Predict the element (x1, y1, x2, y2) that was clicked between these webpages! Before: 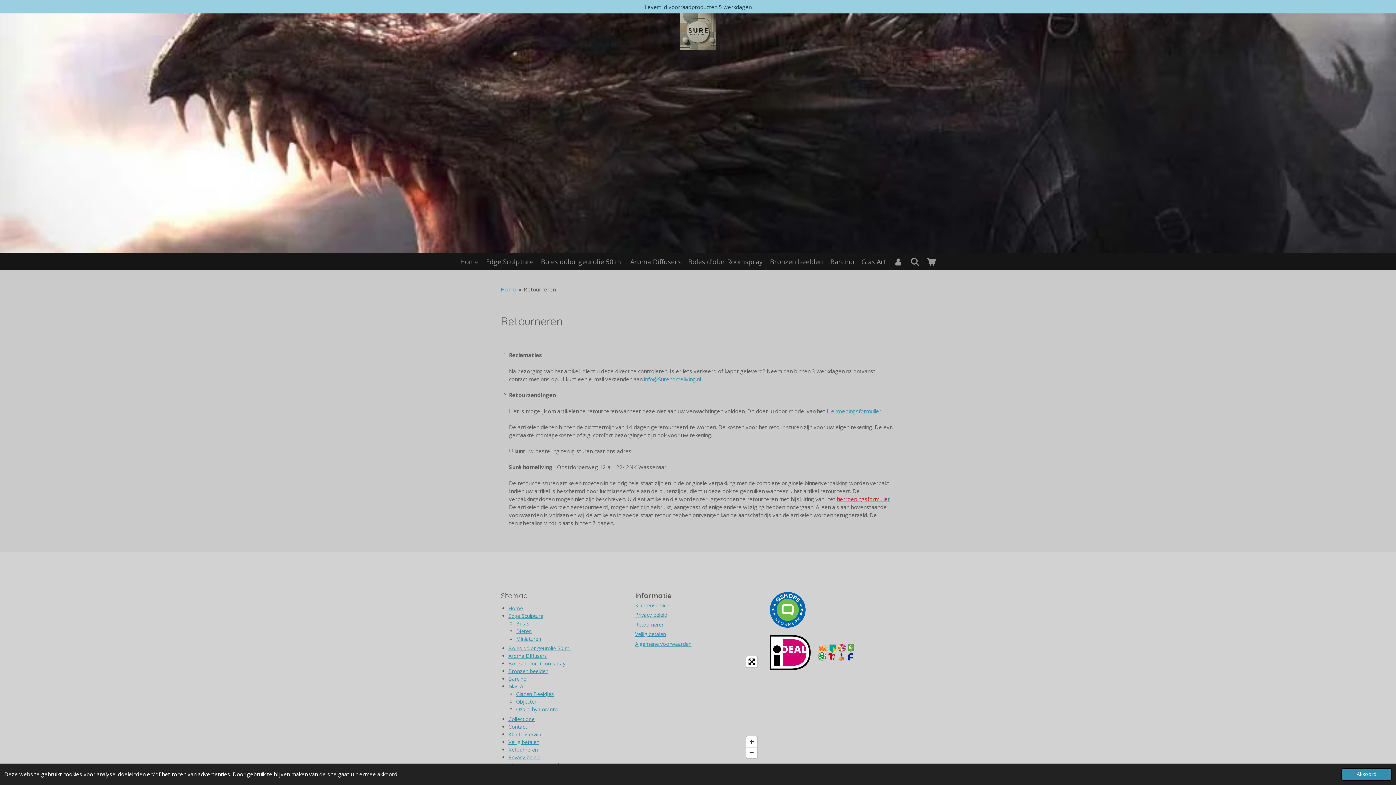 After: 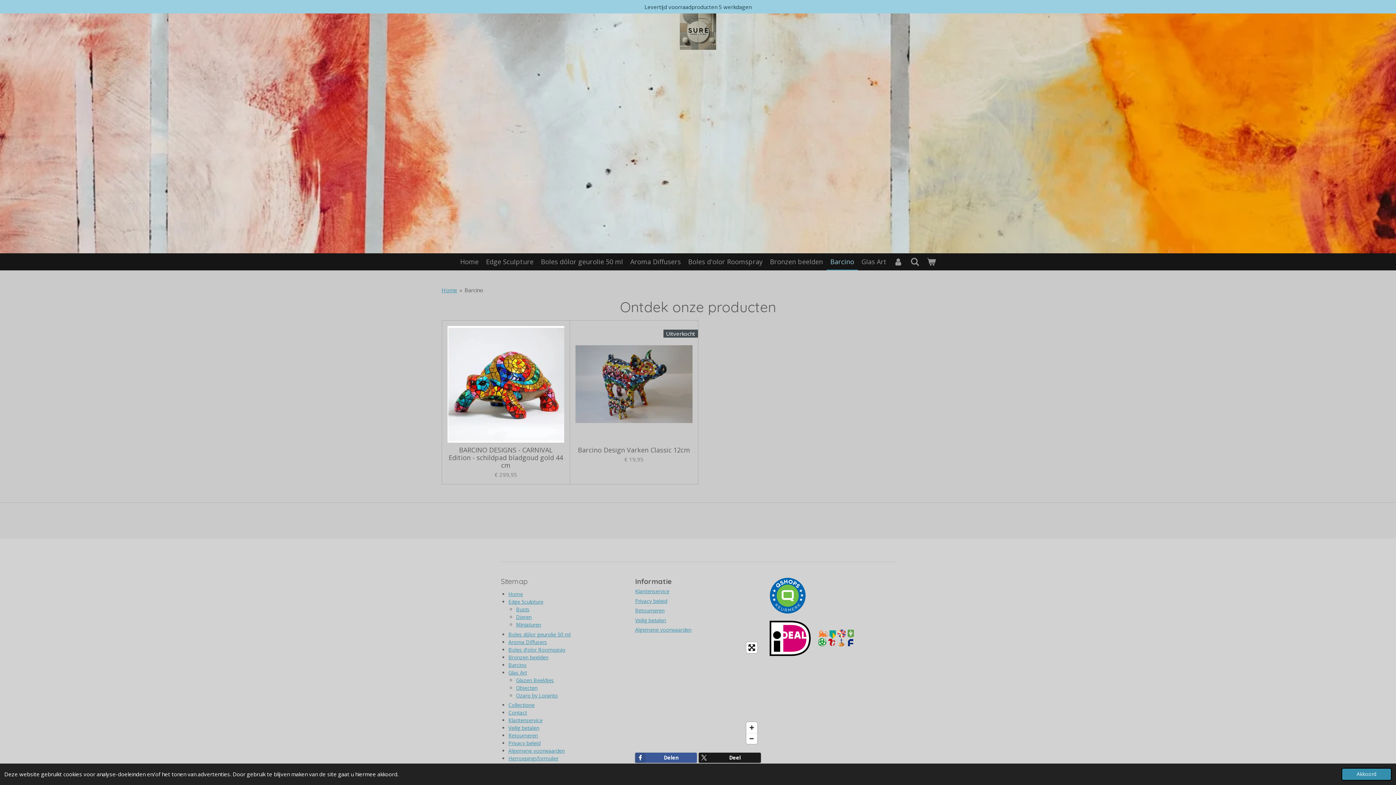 Action: label: Barcino bbox: (508, 675, 526, 682)